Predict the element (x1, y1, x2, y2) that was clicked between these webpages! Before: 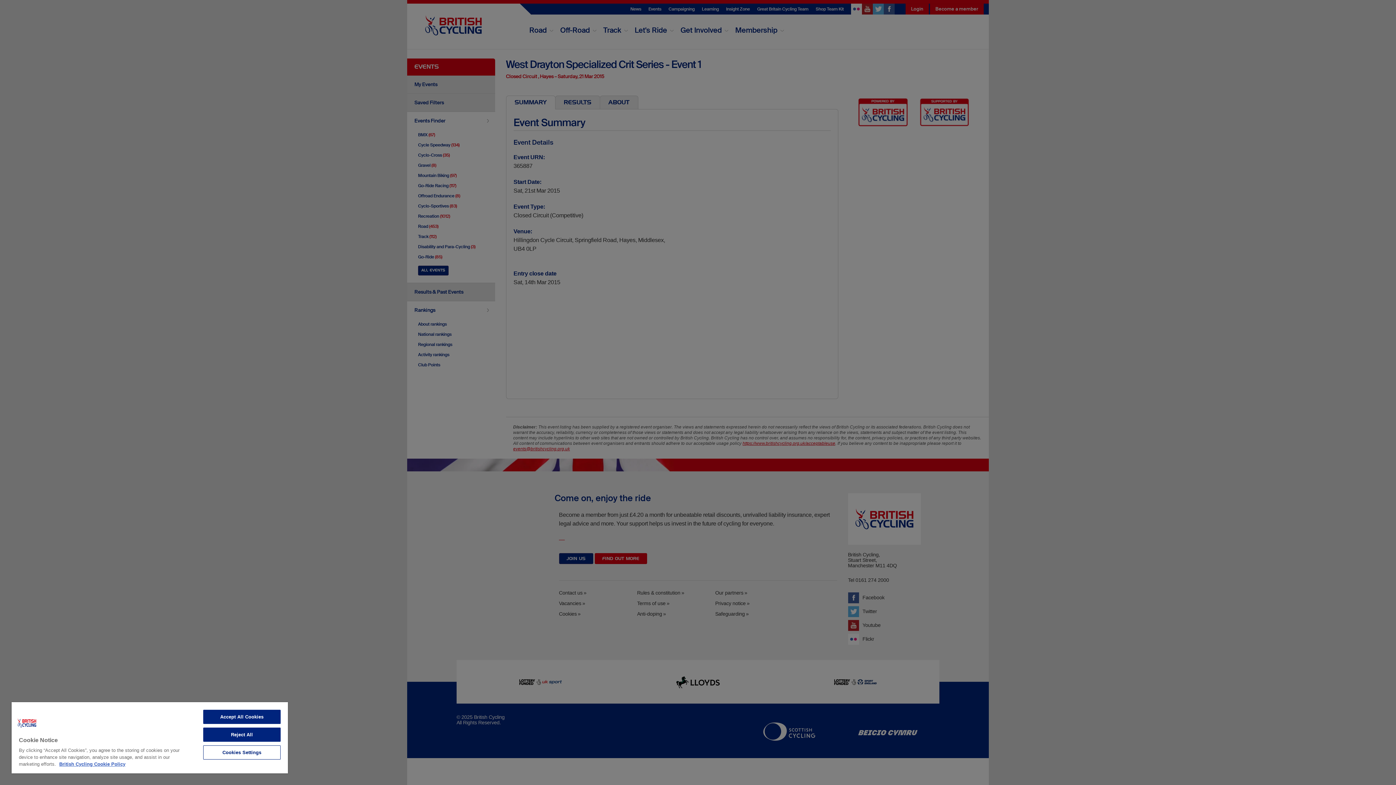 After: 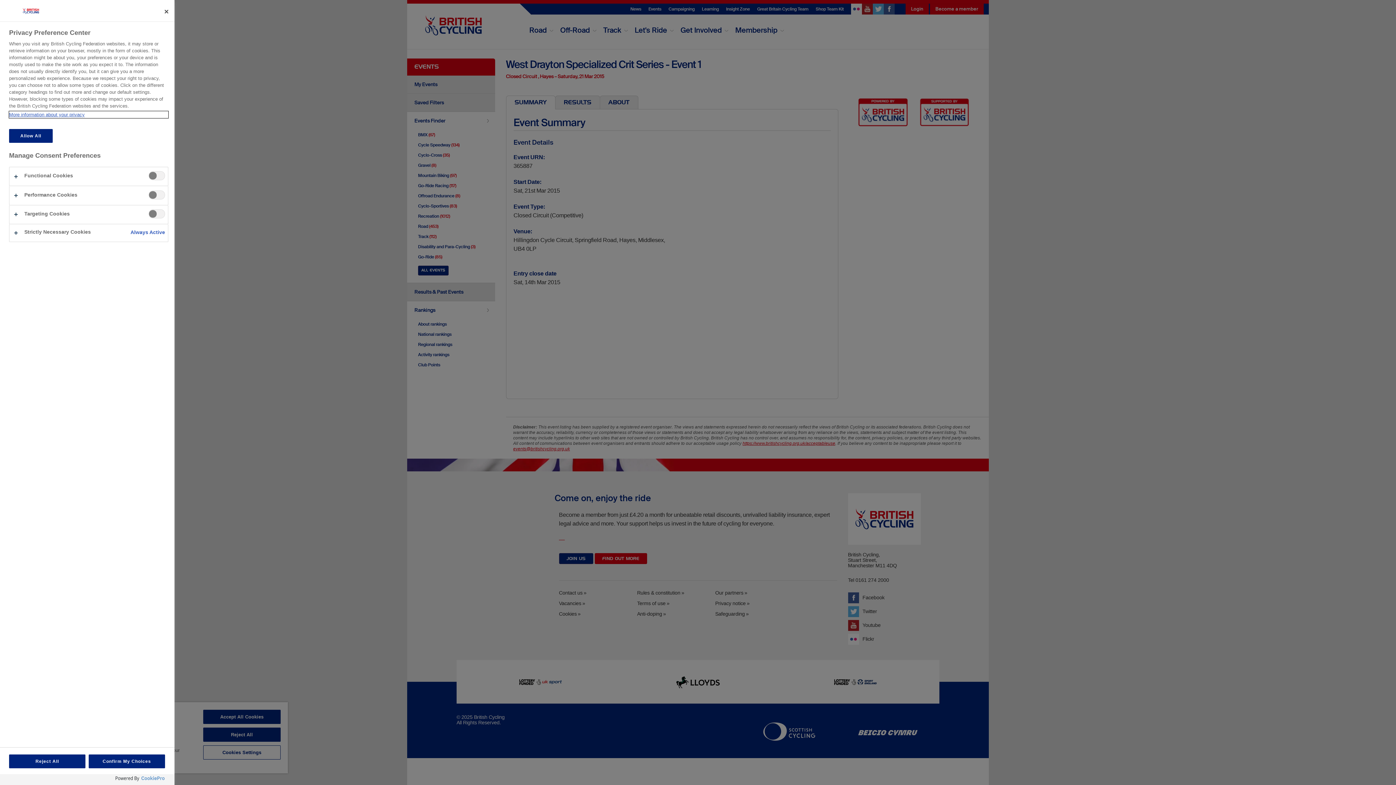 Action: bbox: (203, 745, 280, 760) label: Cookies Settings